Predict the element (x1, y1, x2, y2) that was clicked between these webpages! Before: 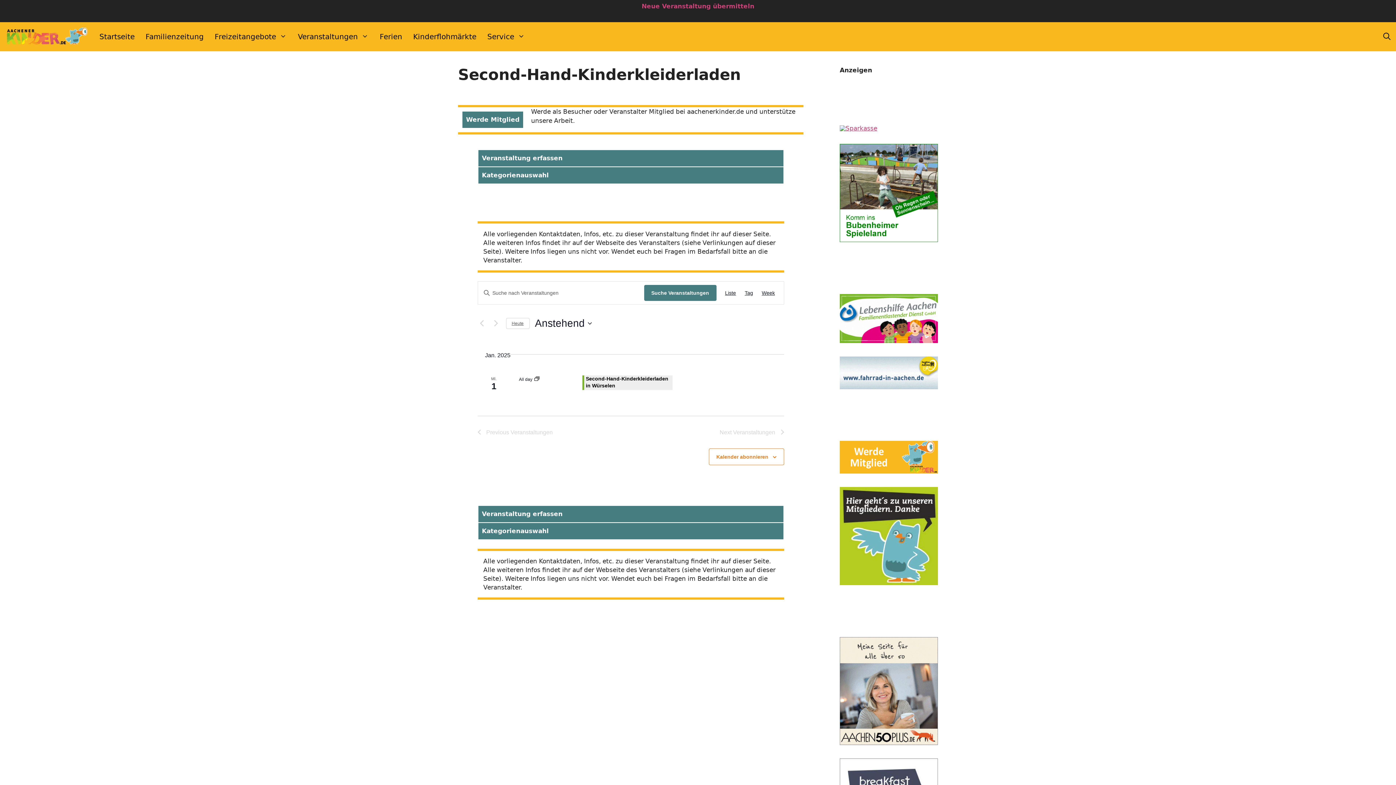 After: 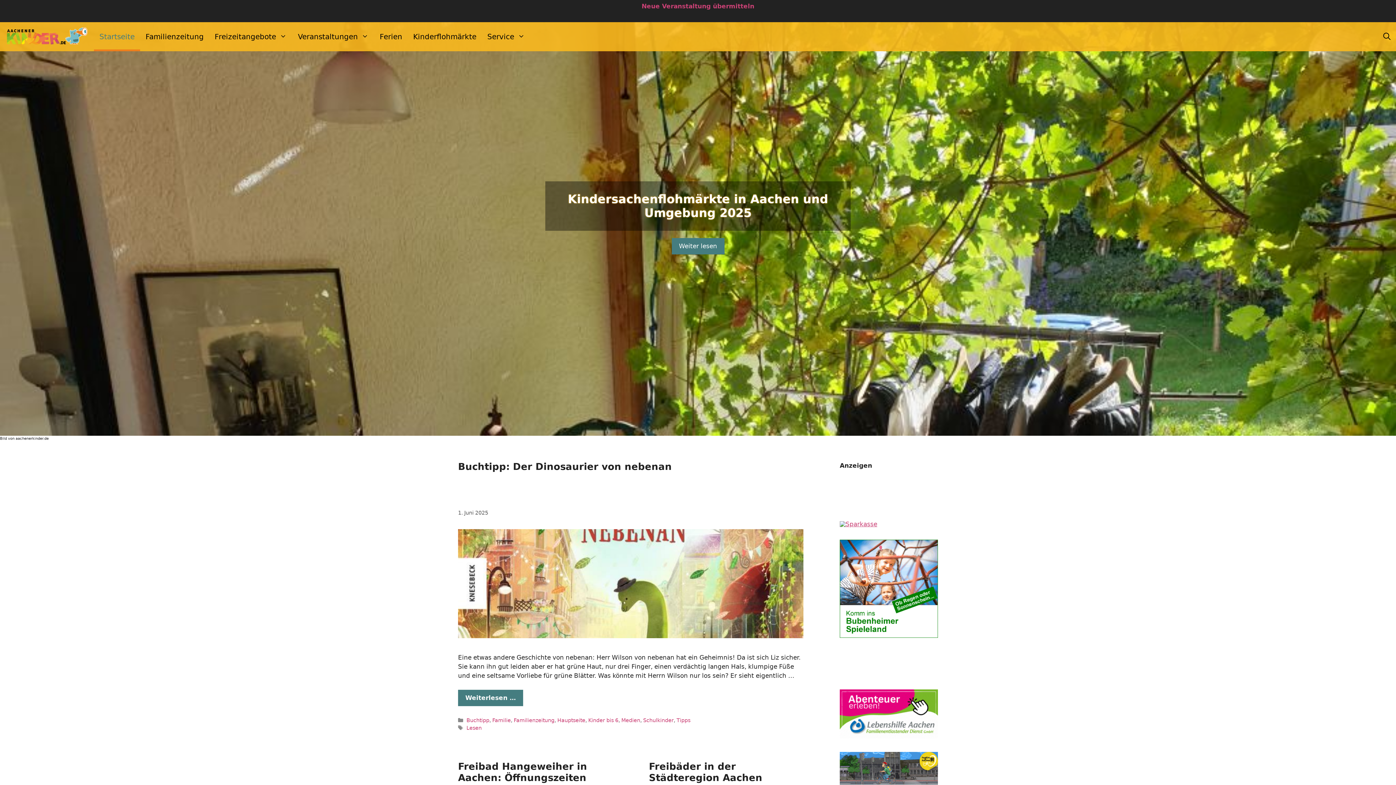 Action: bbox: (93, 22, 140, 51) label: Startseite